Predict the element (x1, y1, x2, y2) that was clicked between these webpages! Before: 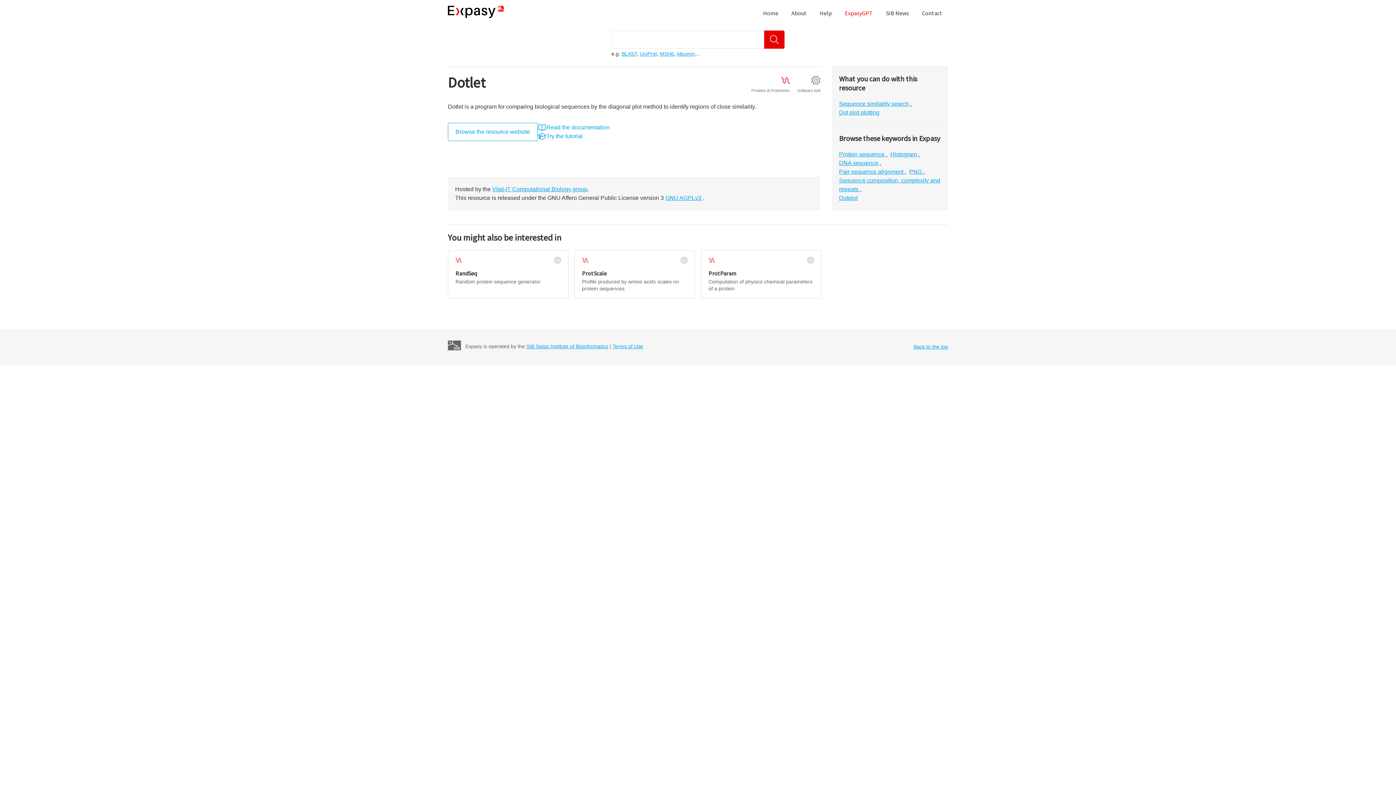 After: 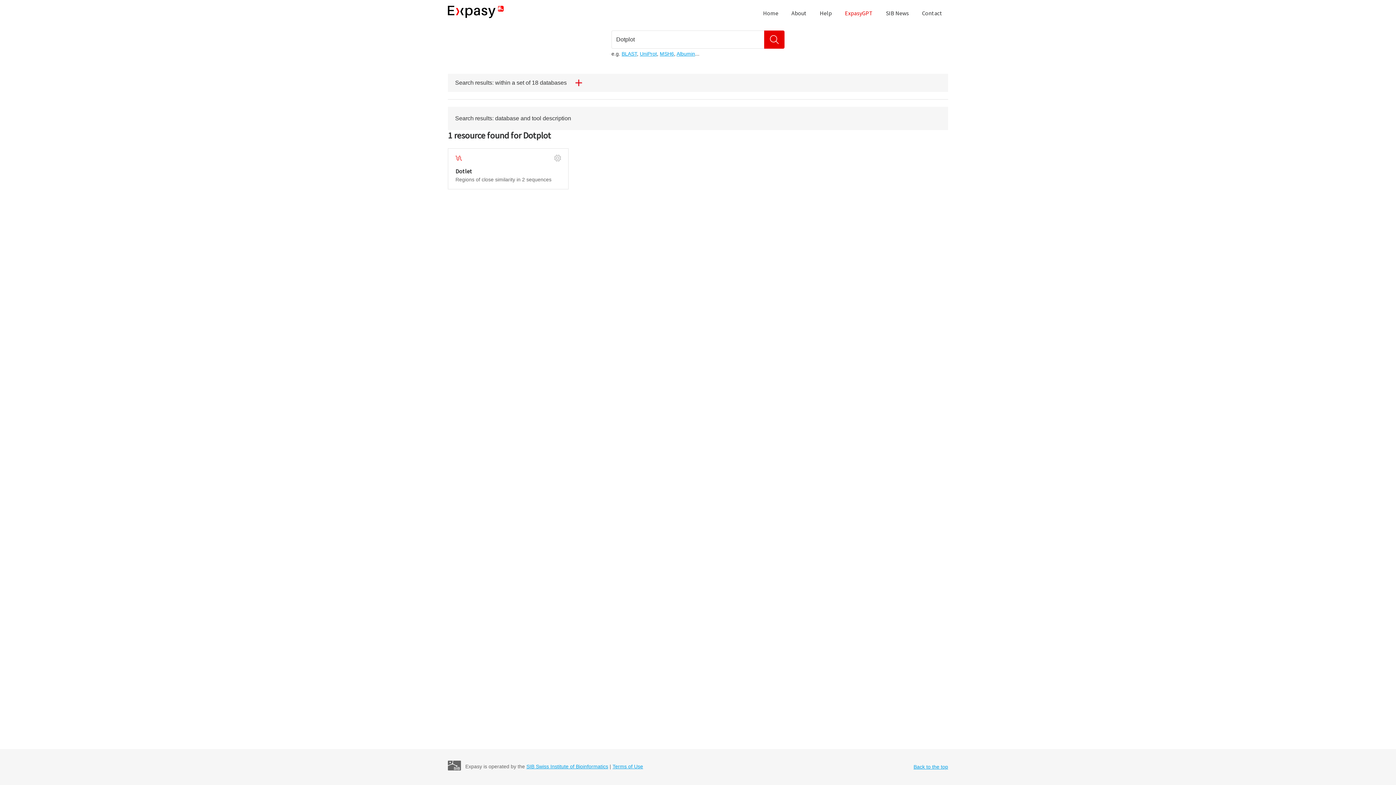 Action: bbox: (839, 194, 857, 201) label: Dotplot